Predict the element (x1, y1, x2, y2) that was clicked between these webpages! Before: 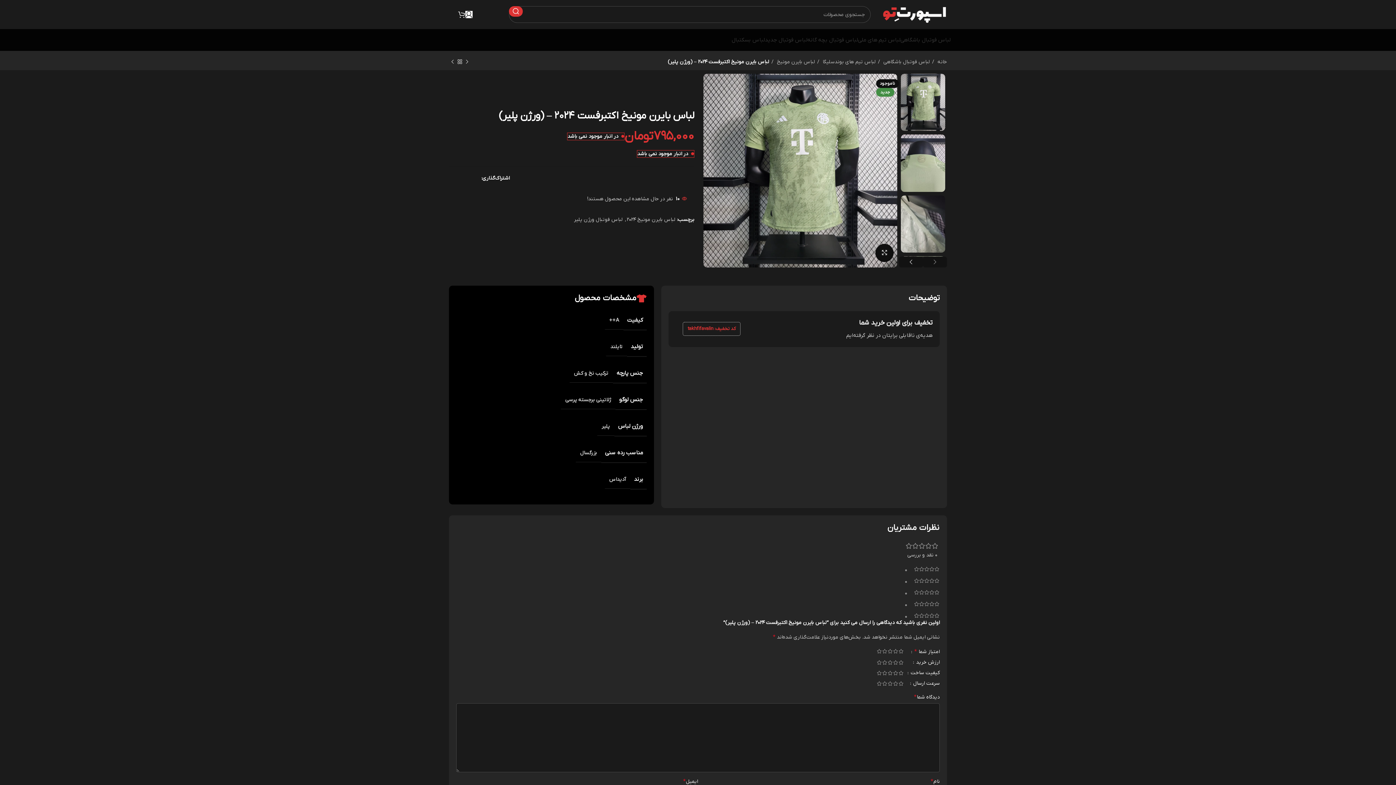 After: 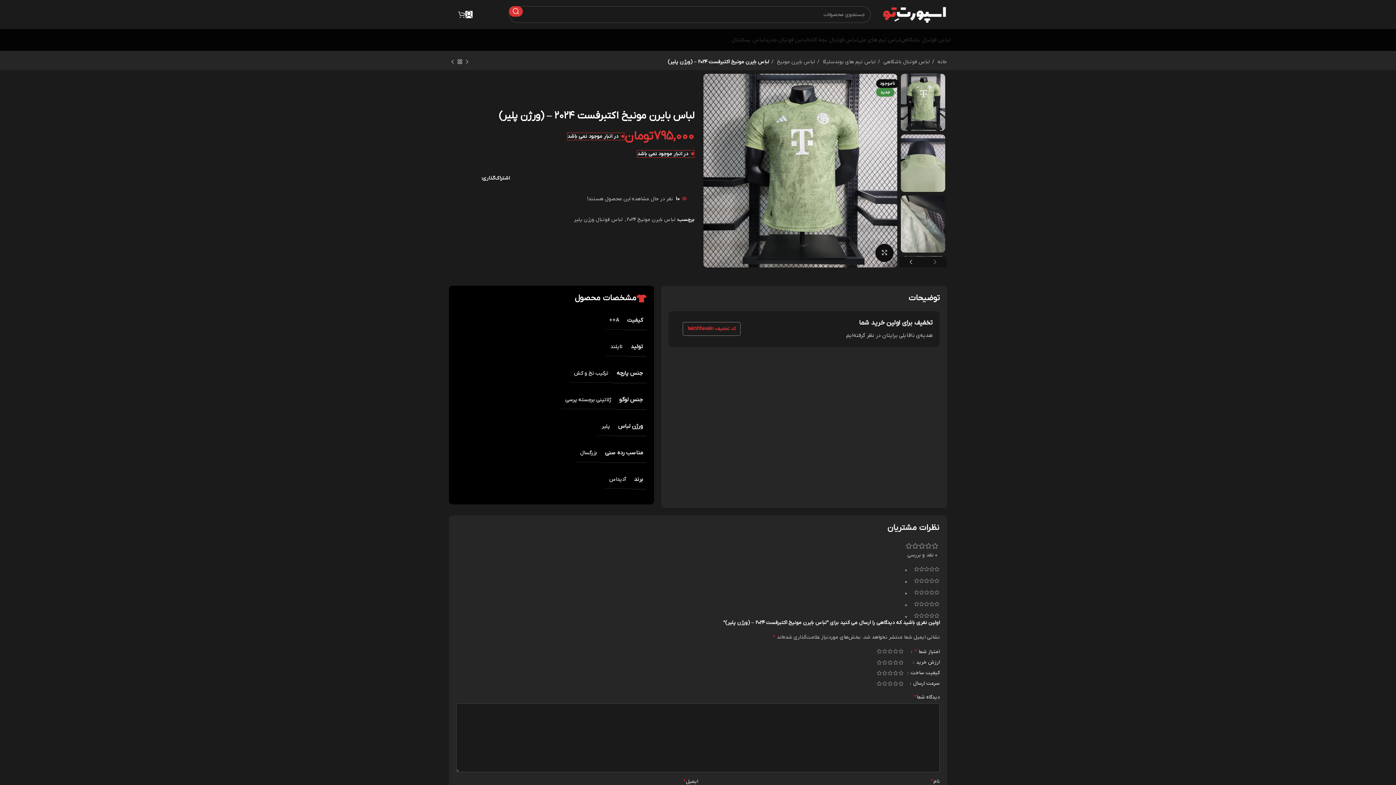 Action: label: لینک شبکه X bbox: (470, 176, 475, 180)